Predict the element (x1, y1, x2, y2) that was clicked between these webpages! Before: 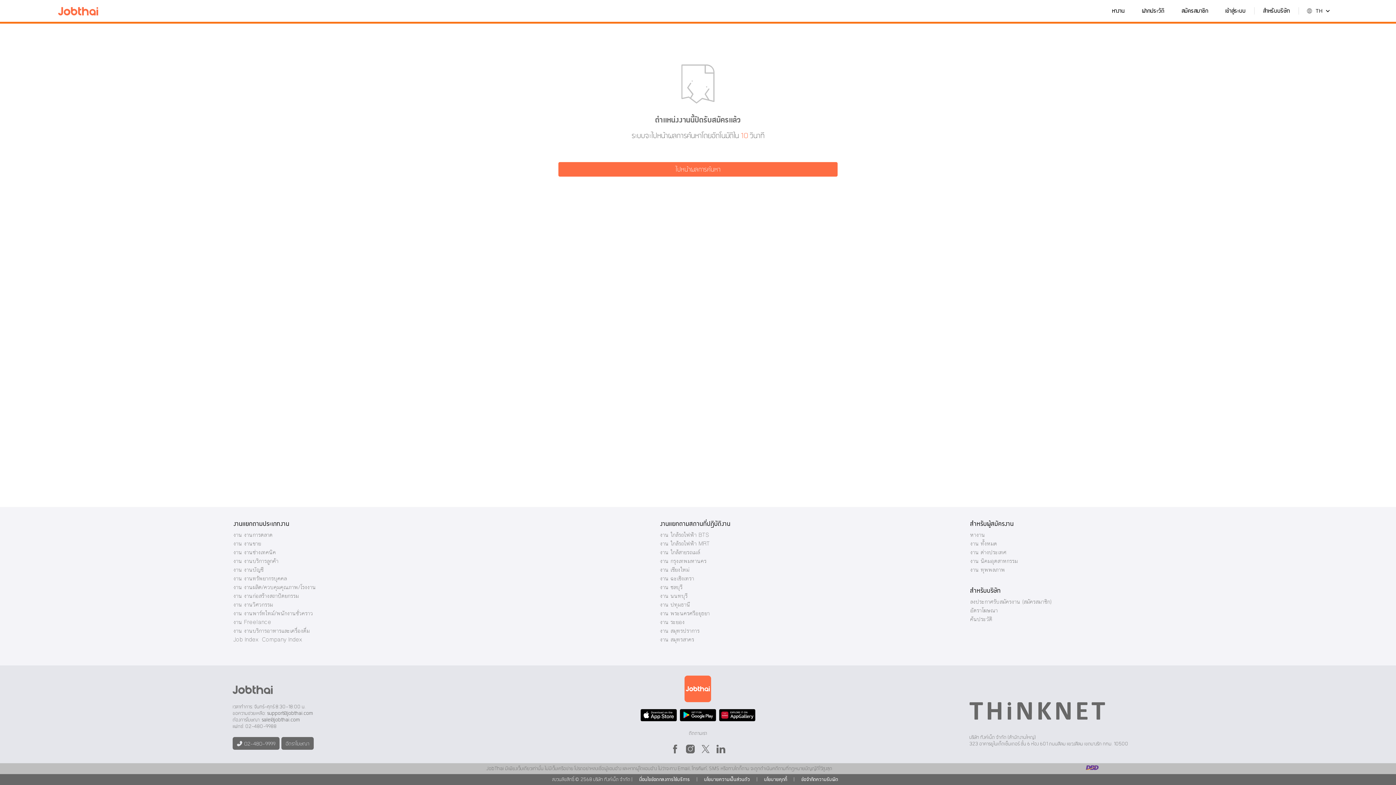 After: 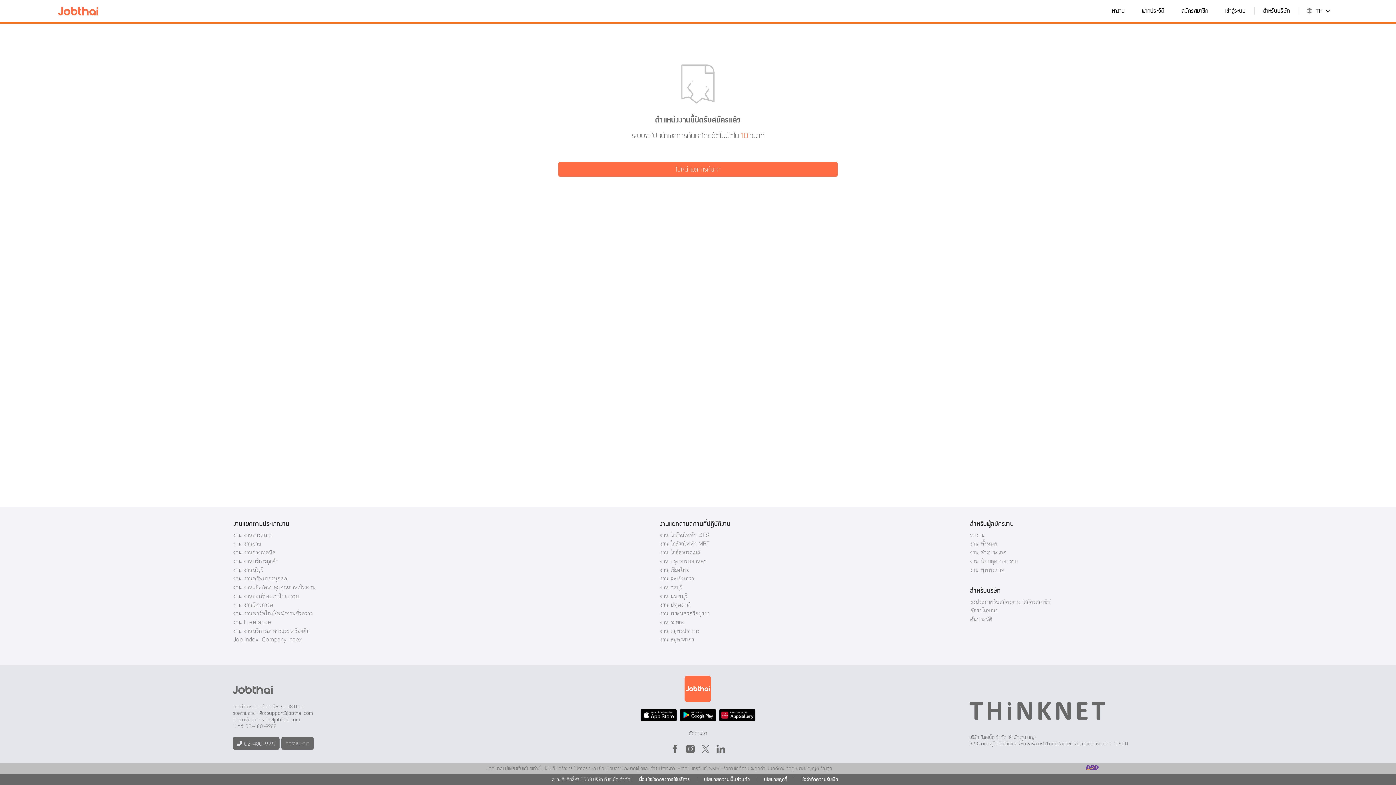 Action: bbox: (795, 777, 843, 782) label: ข้อจำกัดความรับผิด